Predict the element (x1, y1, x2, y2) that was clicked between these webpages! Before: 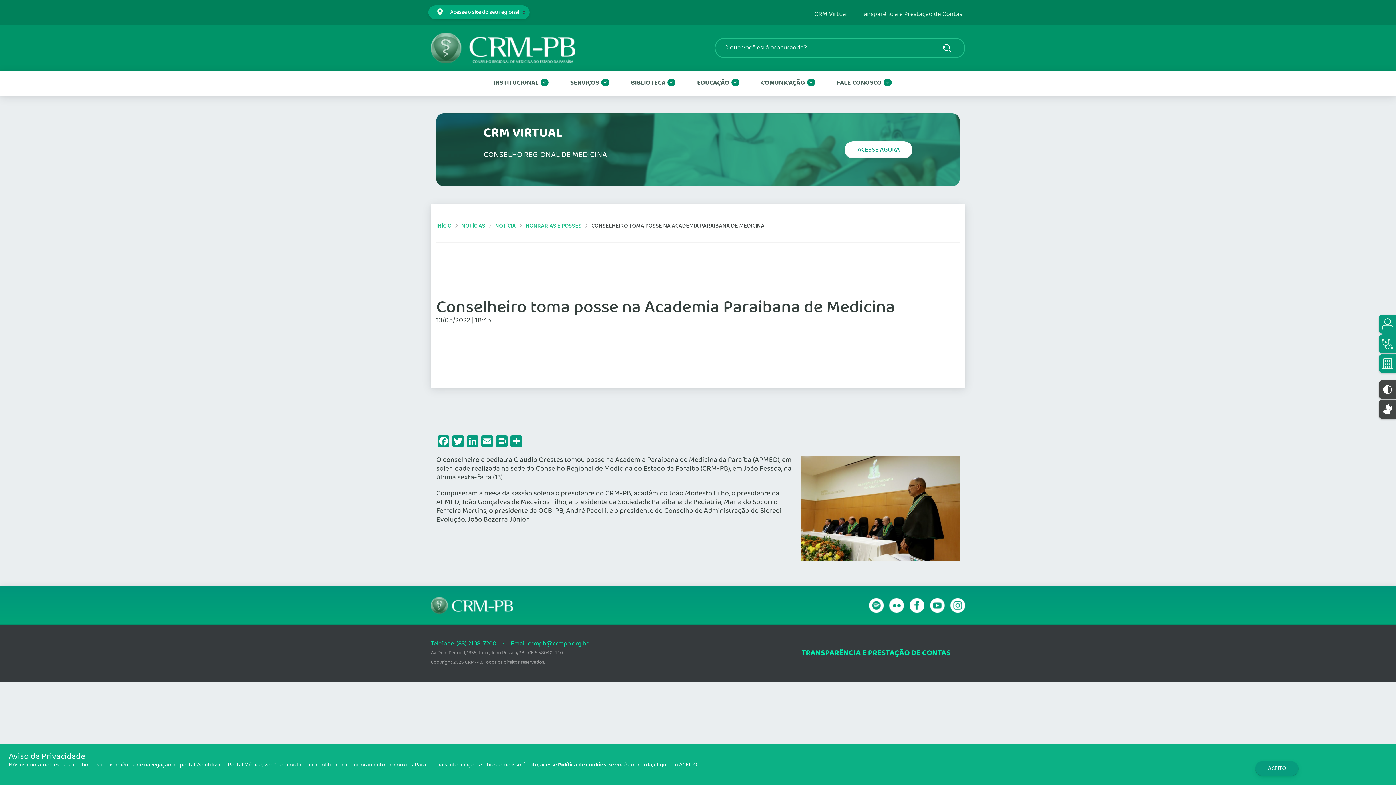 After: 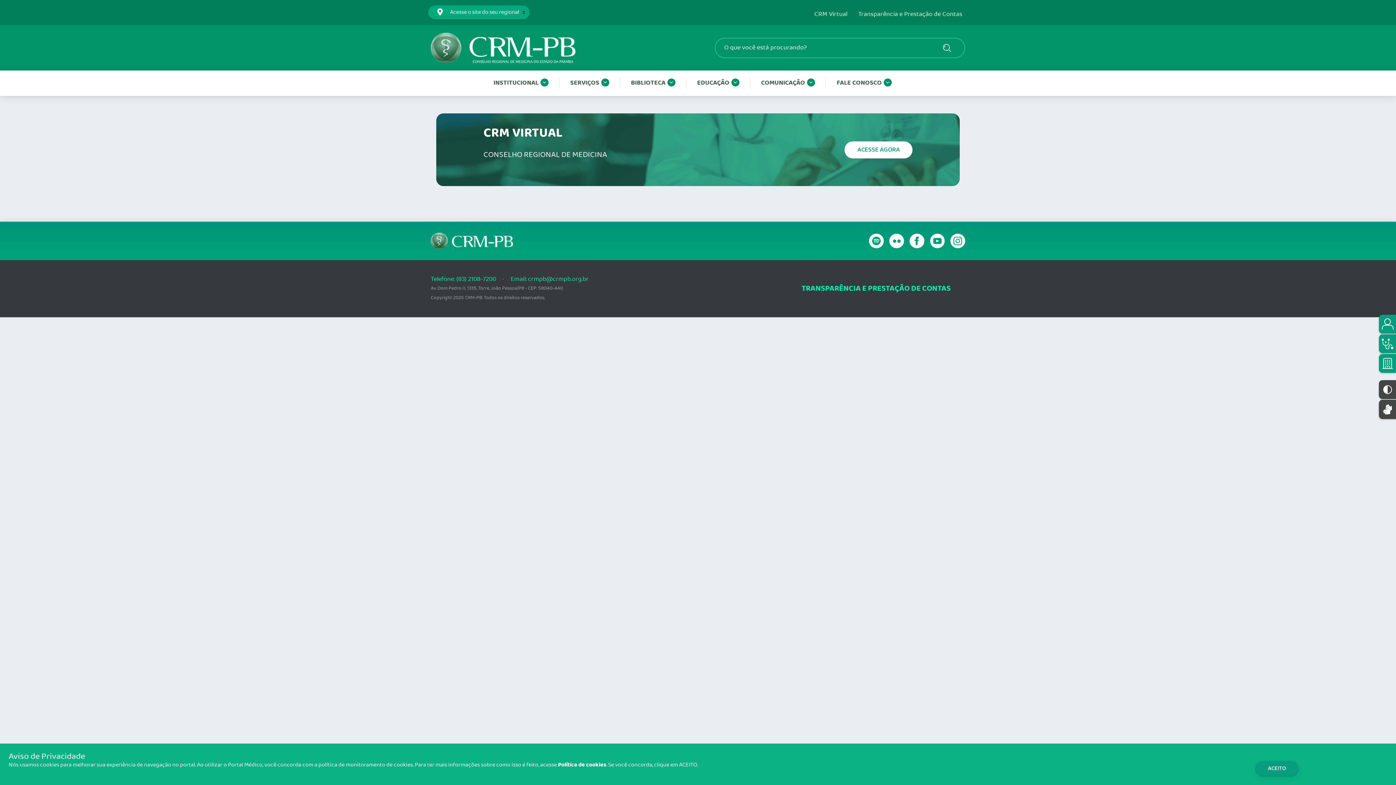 Action: bbox: (495, 221, 515, 230) label: NOTÍCIA